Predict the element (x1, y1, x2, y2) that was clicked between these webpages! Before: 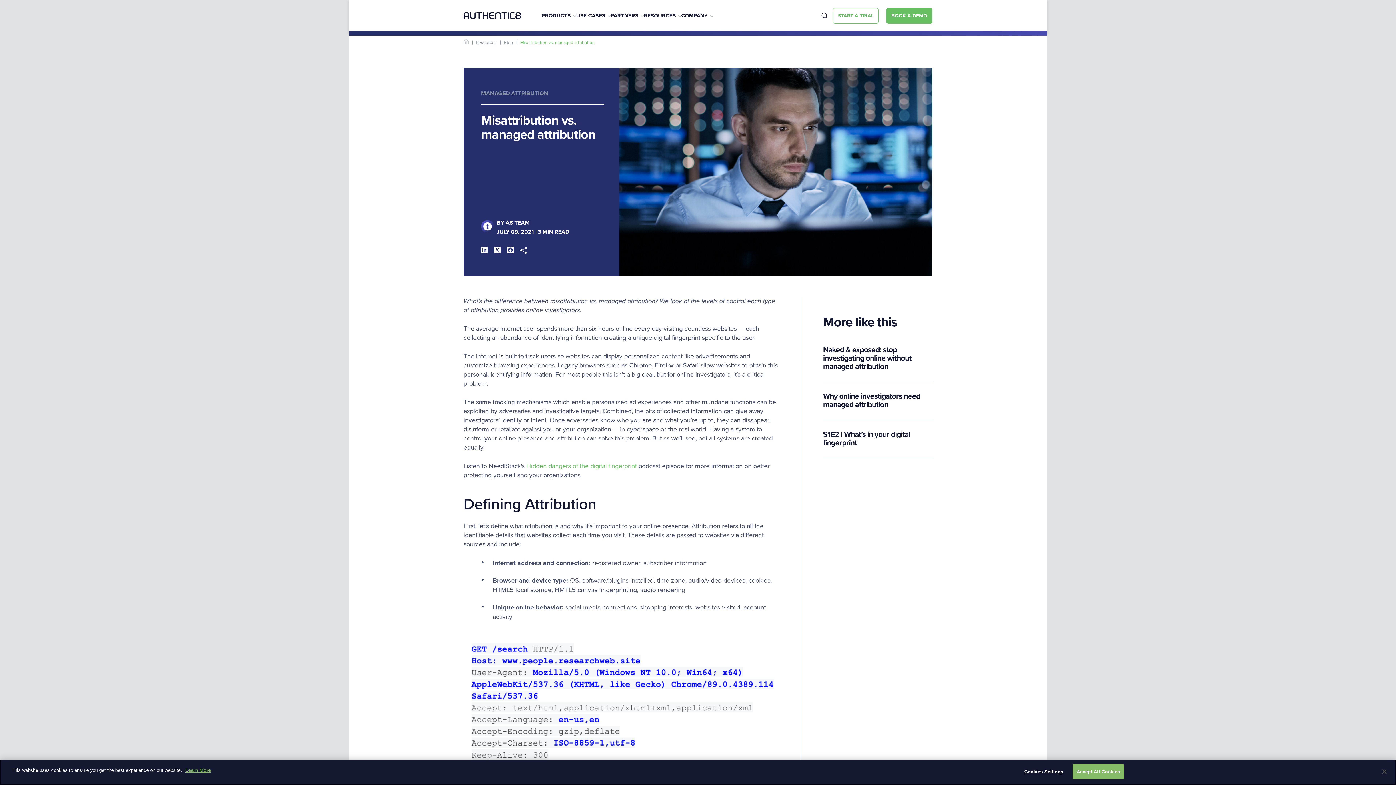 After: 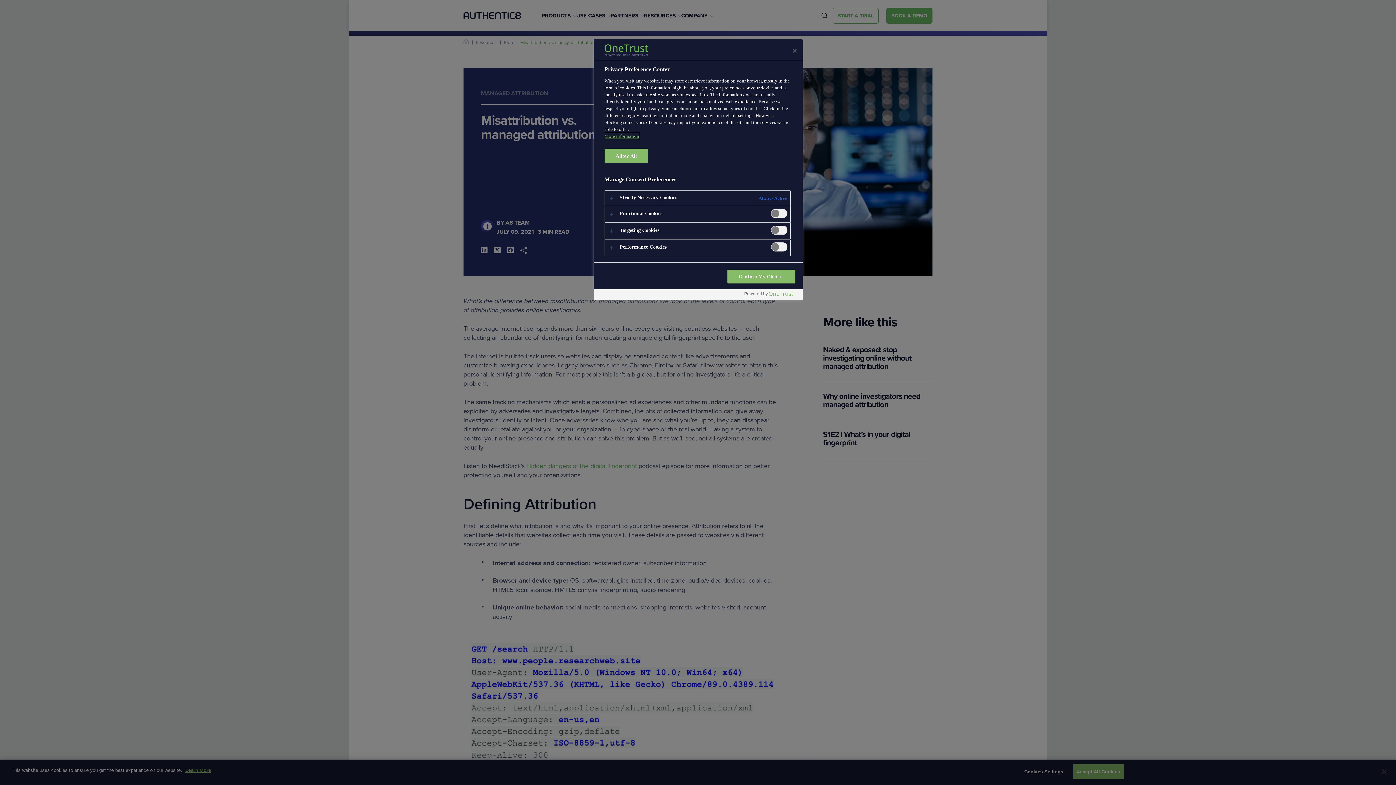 Action: label: Cookies Settings bbox: (1021, 765, 1066, 779)